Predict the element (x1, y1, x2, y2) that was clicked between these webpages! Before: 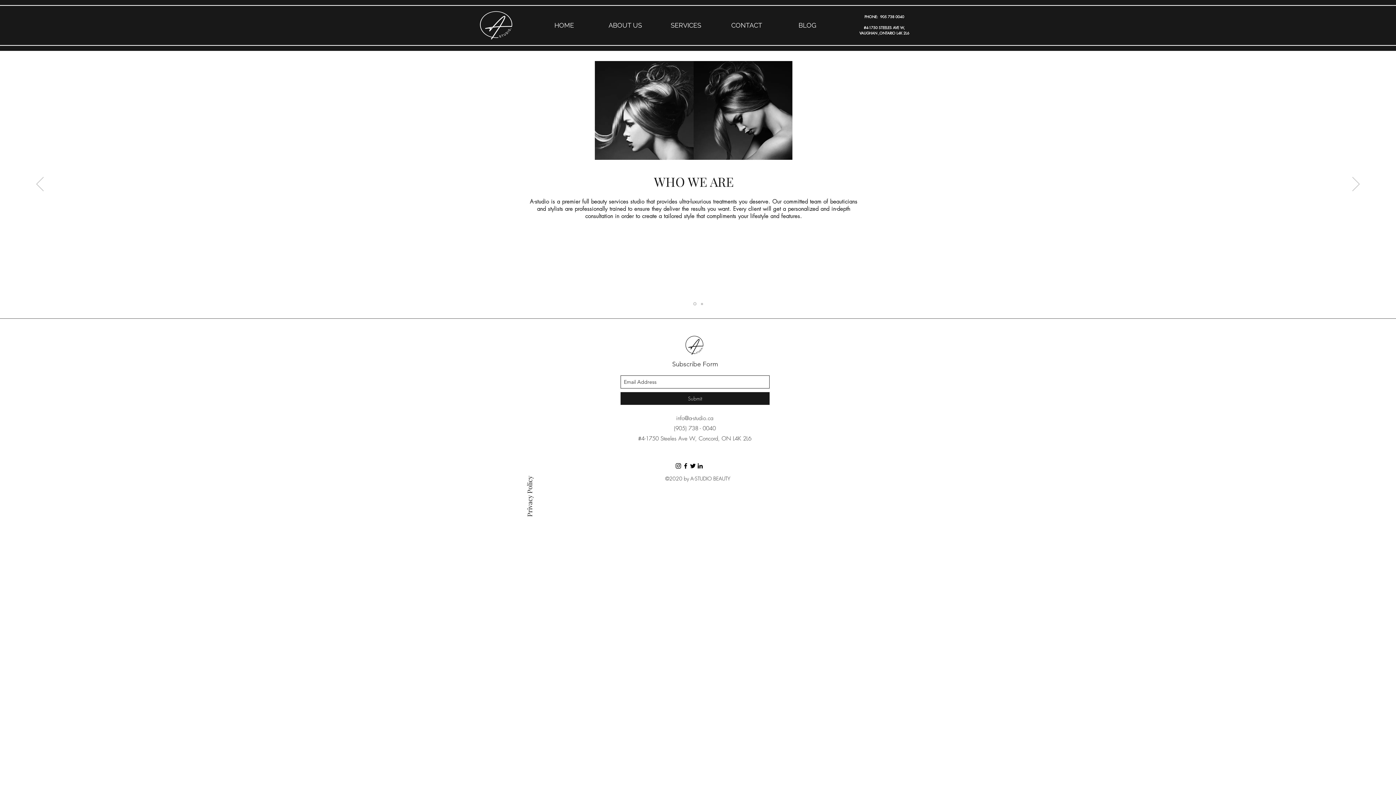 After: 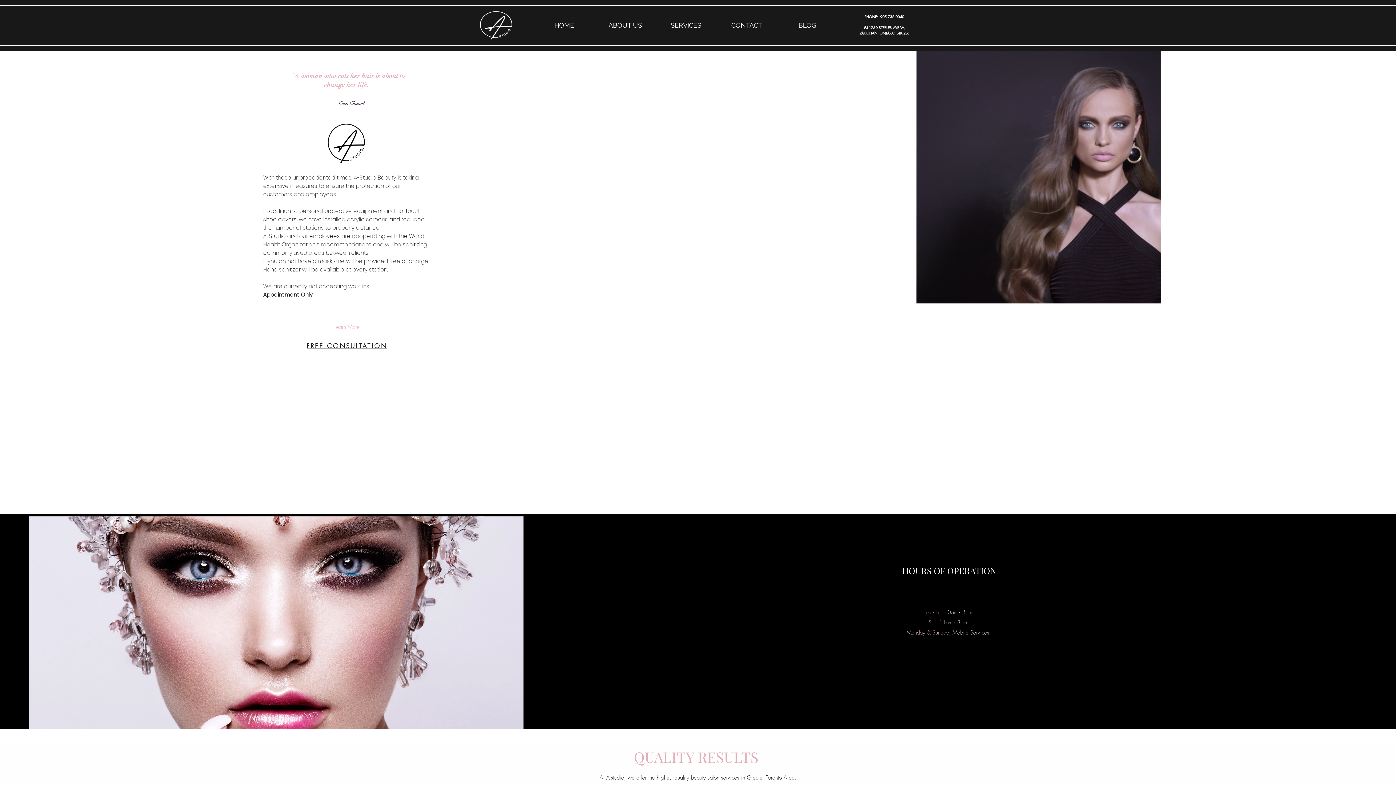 Action: label: Slide  3 bbox: (700, 302, 703, 305)